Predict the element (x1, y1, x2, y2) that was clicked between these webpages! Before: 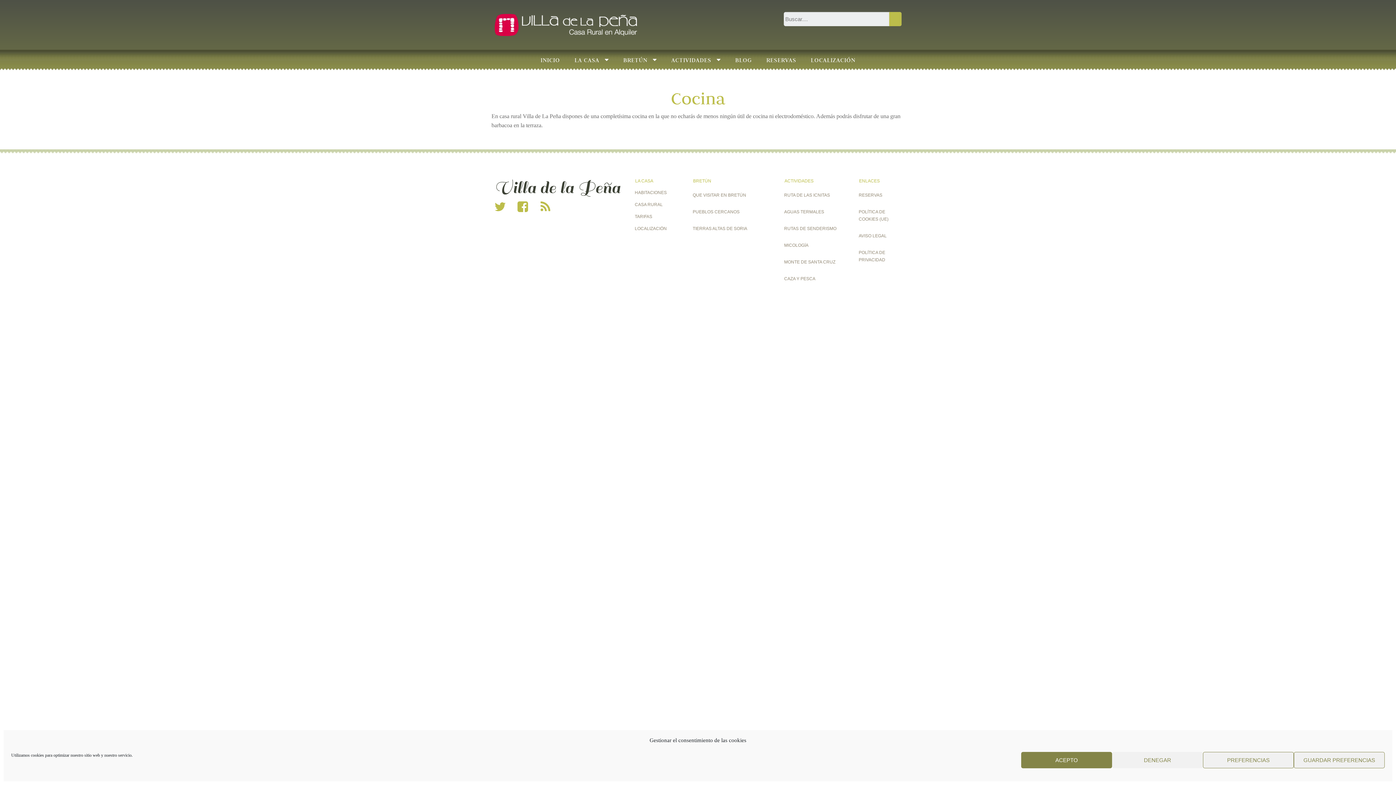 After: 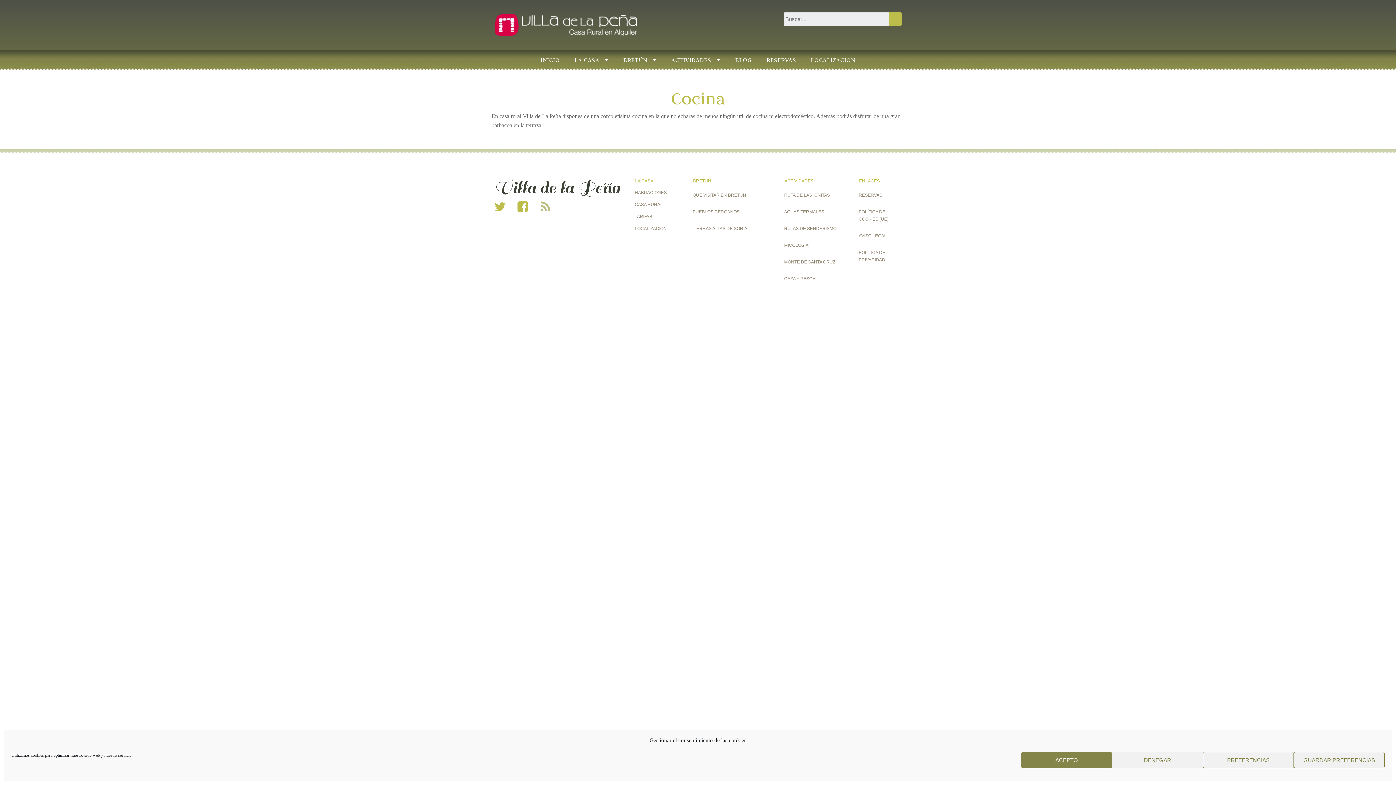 Action: bbox: (540, 200, 558, 213)